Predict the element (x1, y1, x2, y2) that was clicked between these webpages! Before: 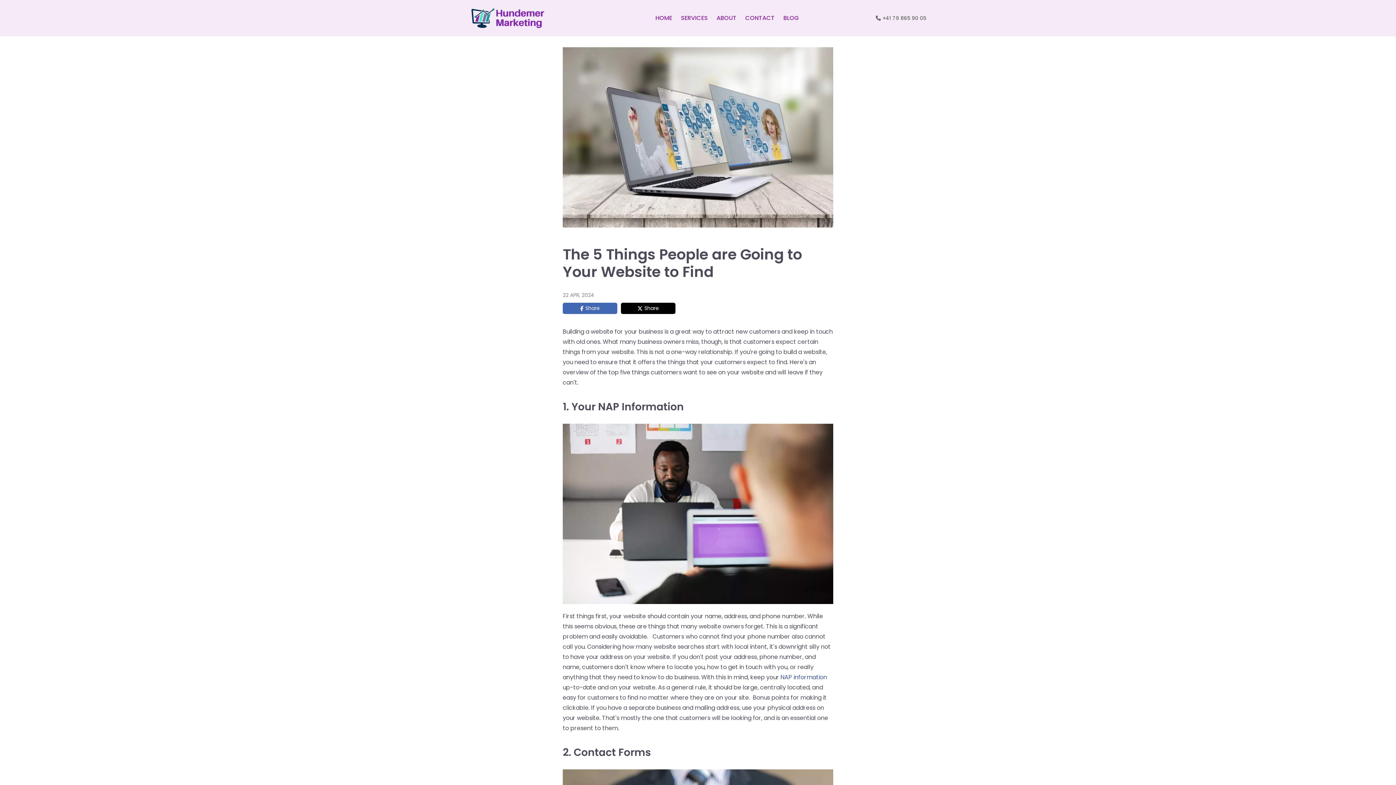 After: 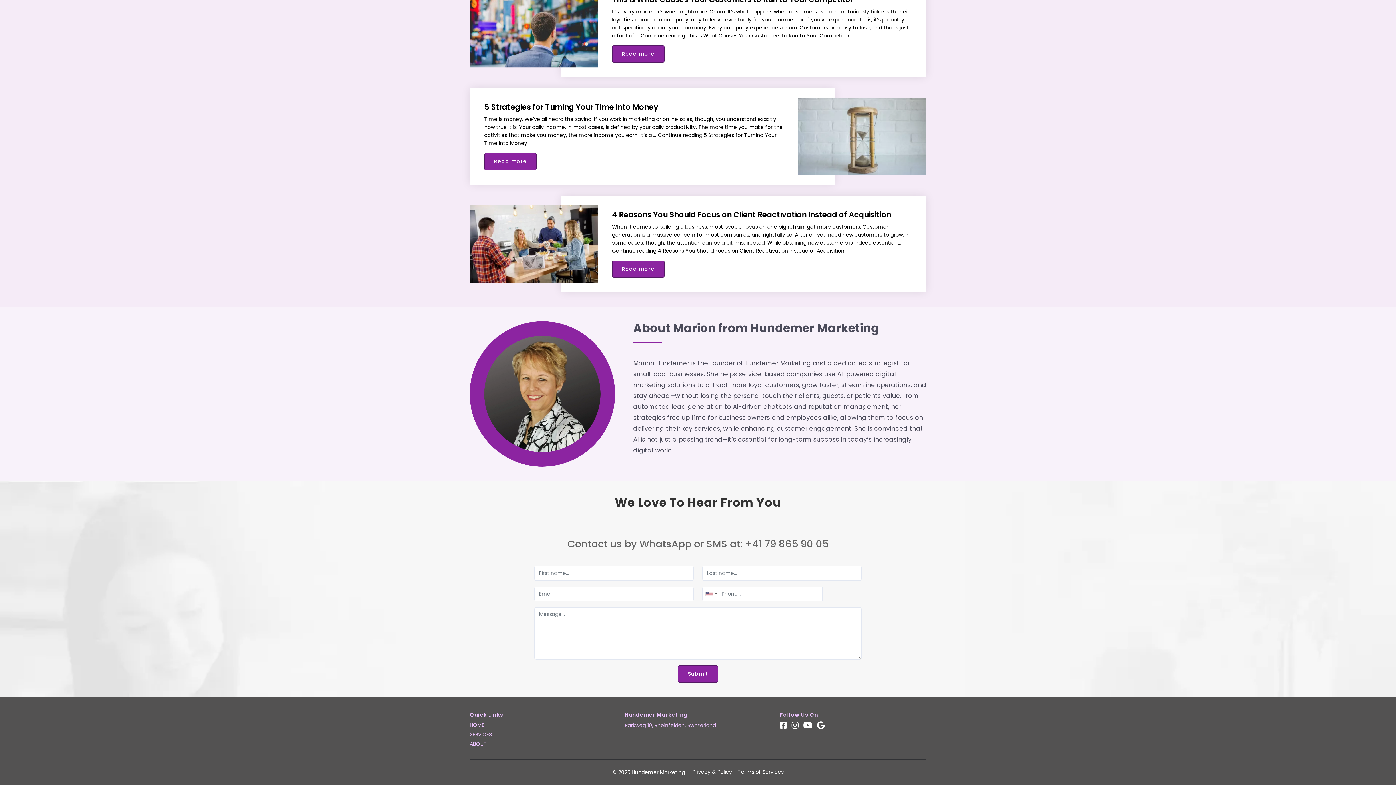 Action: label: ABOUT bbox: (716, 13, 736, 22)